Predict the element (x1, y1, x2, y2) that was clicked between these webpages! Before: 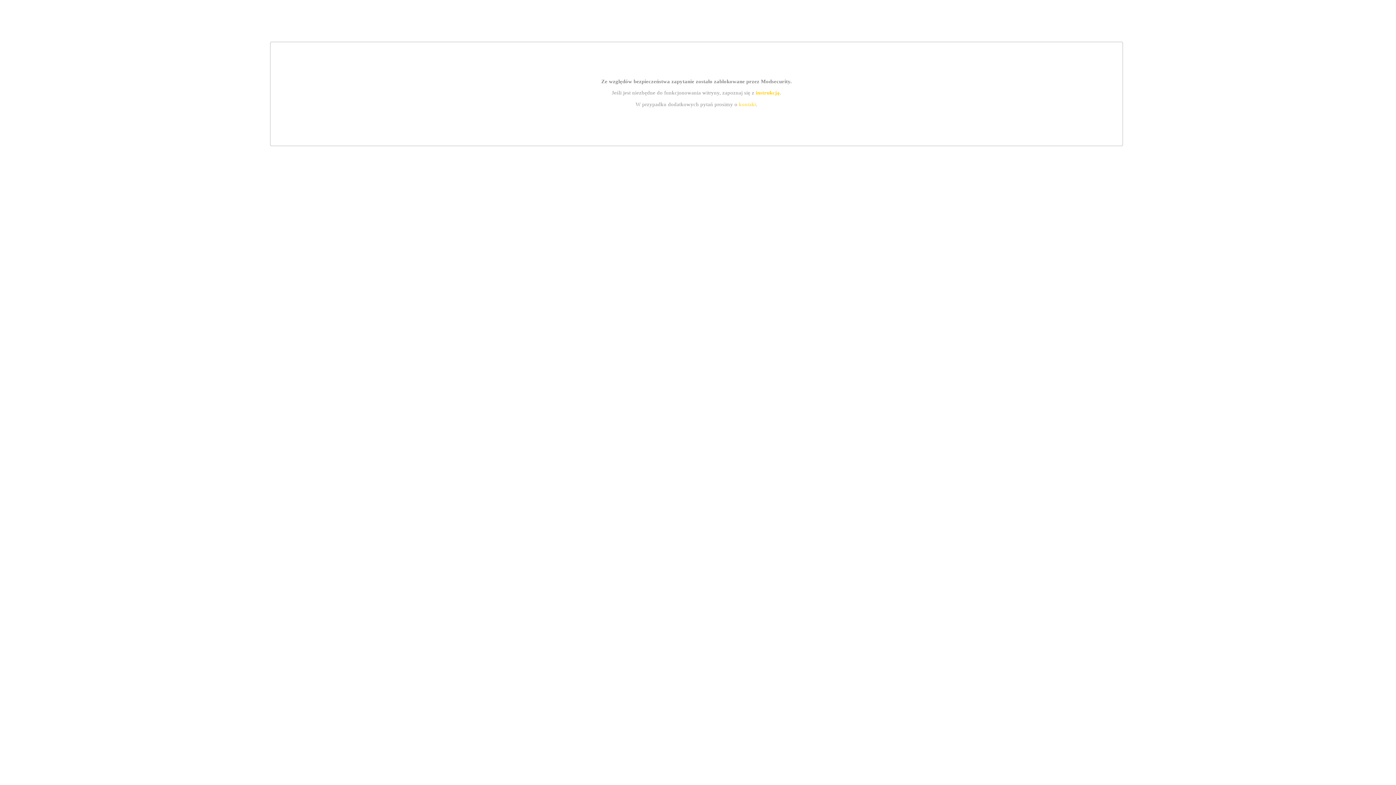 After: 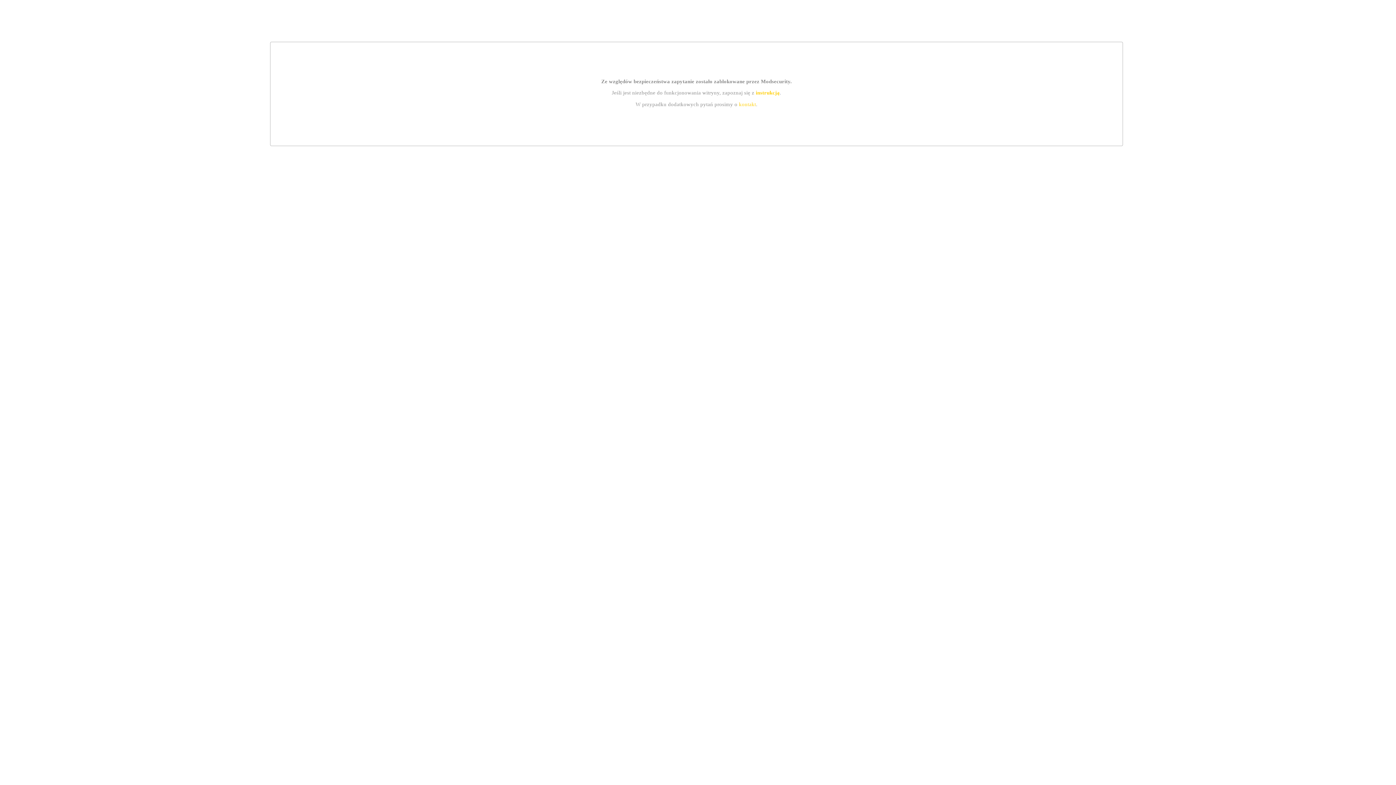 Action: bbox: (739, 101, 756, 107) label: kontakt